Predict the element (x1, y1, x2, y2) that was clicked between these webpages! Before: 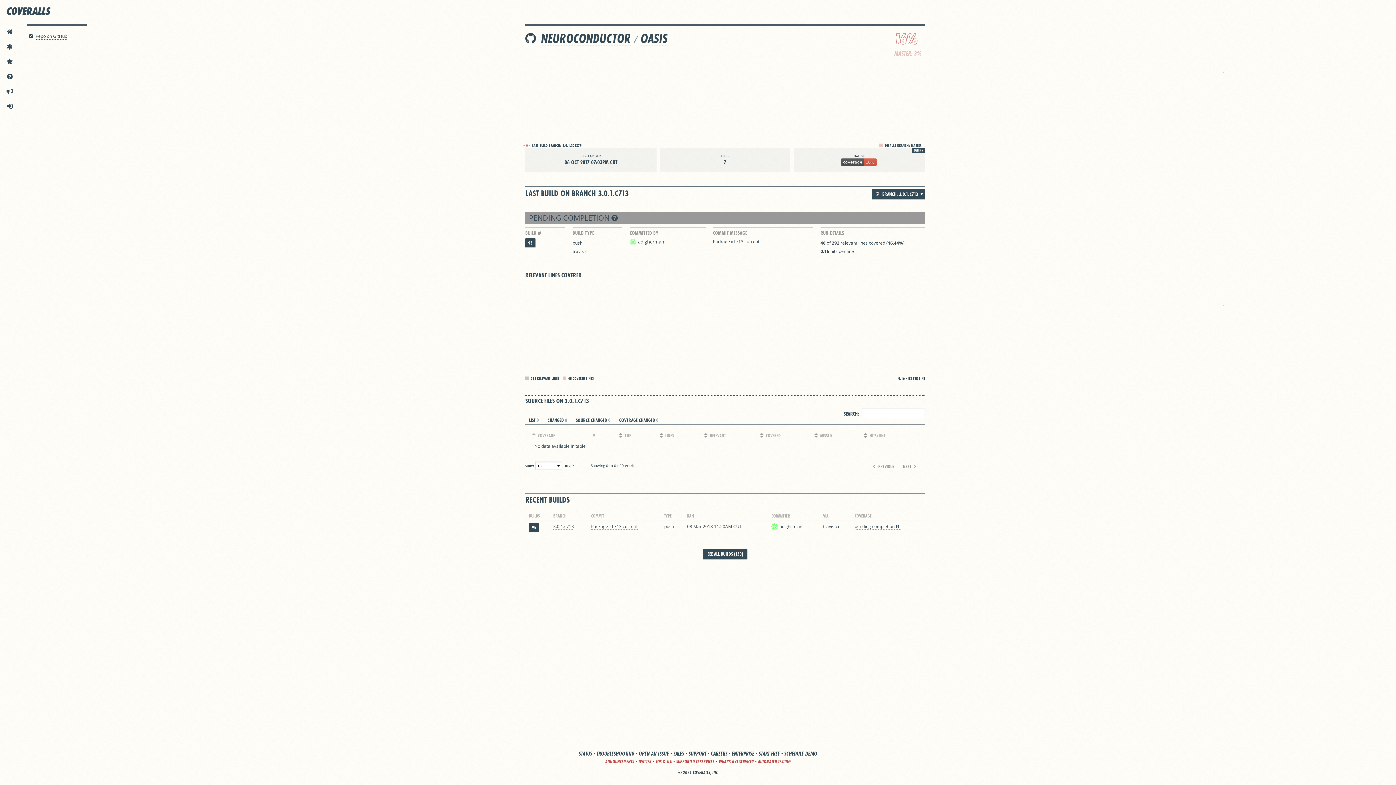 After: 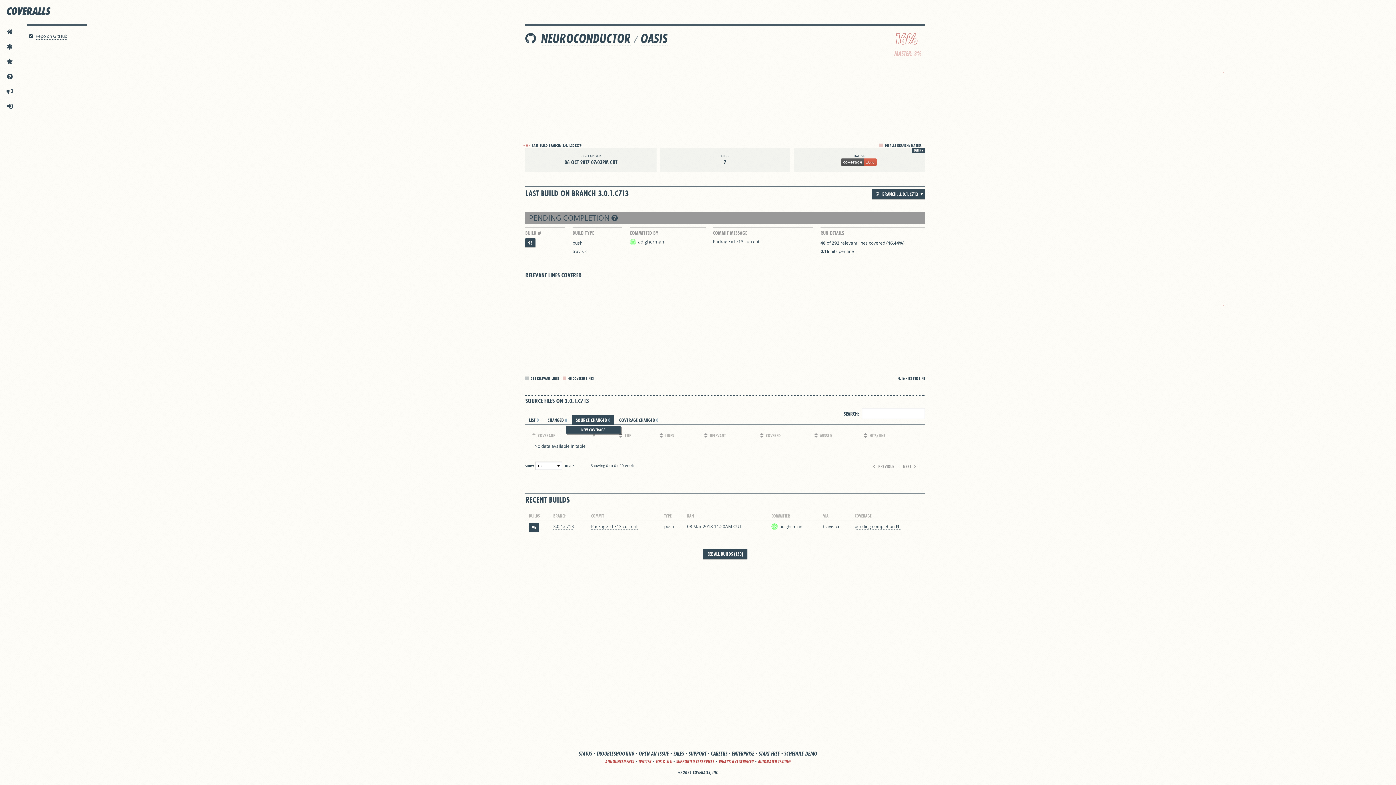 Action: bbox: (572, 415, 614, 424) label: SOURCE CHANGED 0